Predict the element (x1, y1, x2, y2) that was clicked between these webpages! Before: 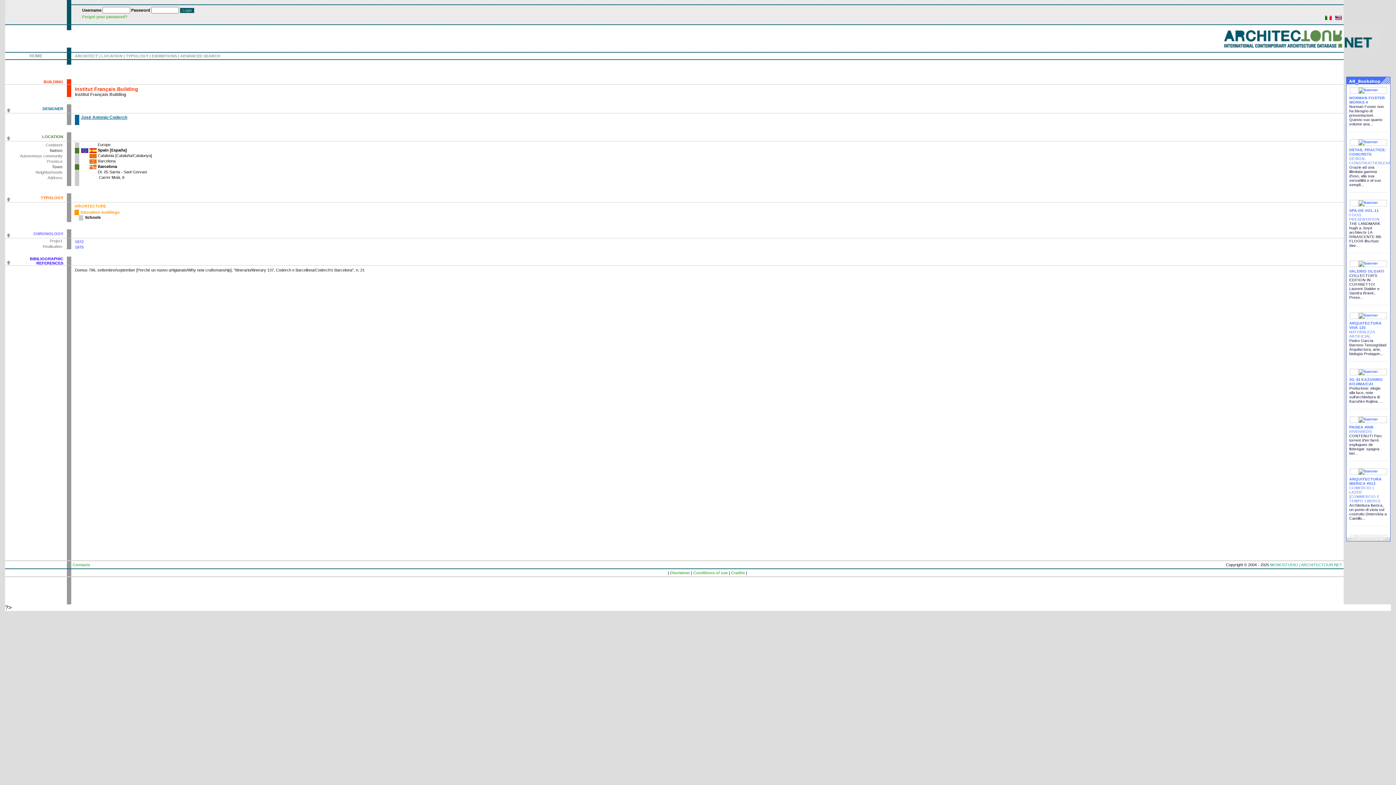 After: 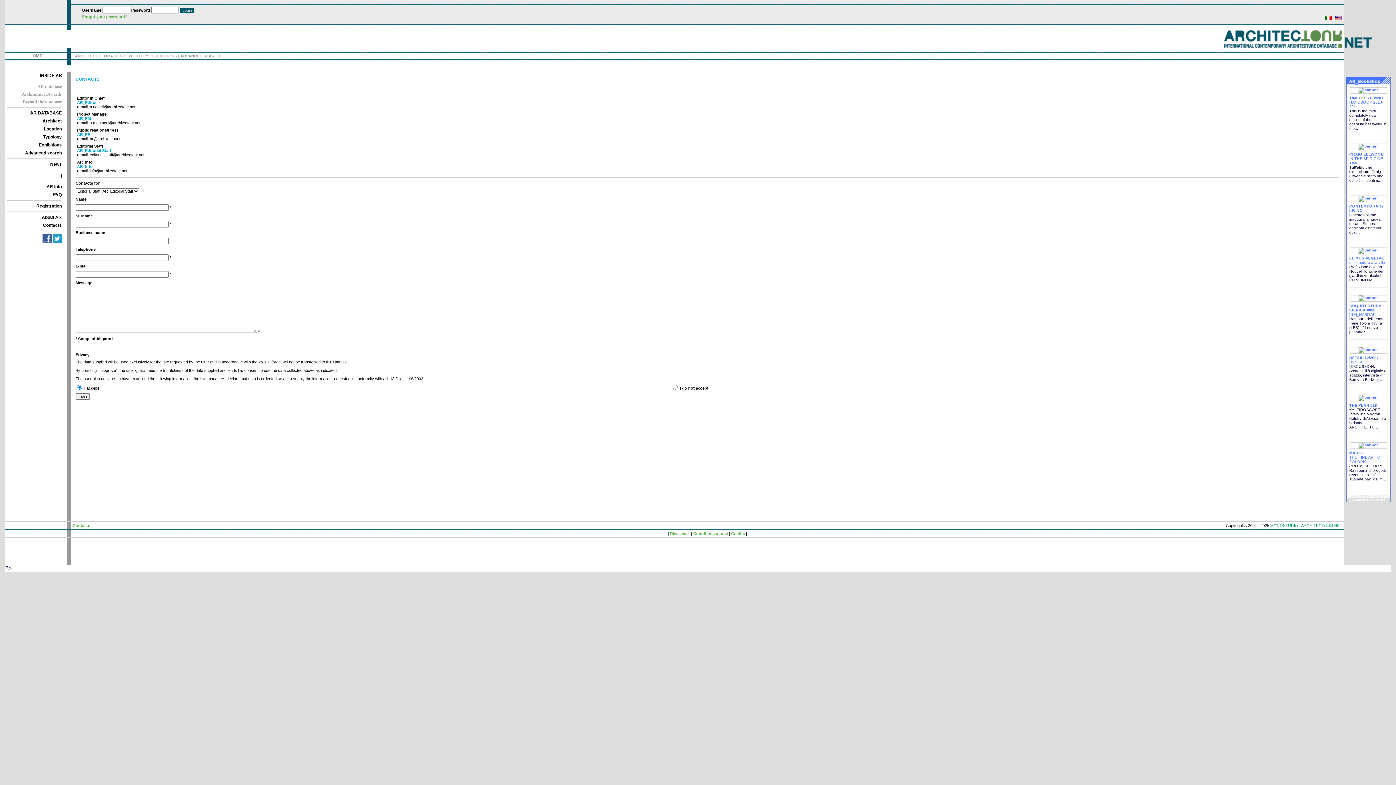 Action: bbox: (72, 562, 90, 567) label: Contacts